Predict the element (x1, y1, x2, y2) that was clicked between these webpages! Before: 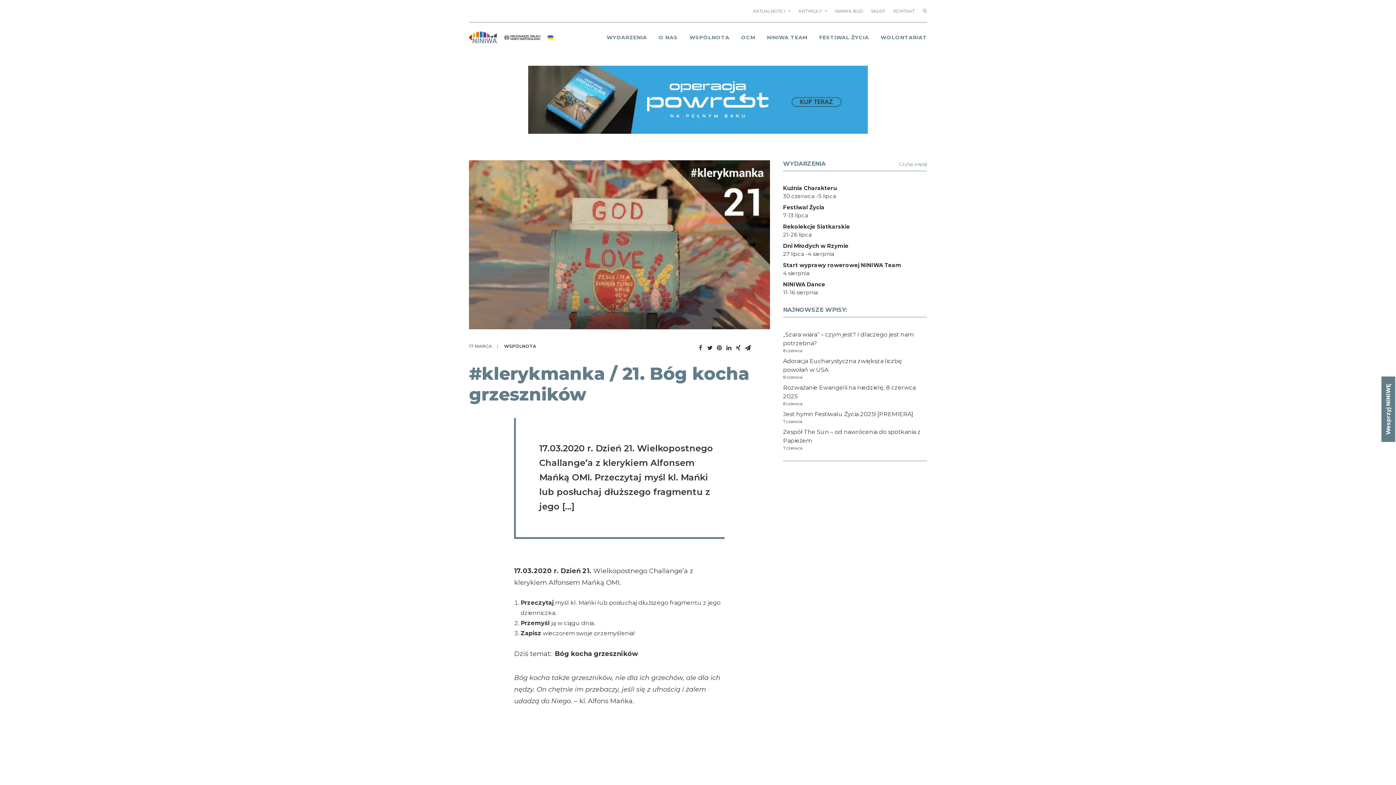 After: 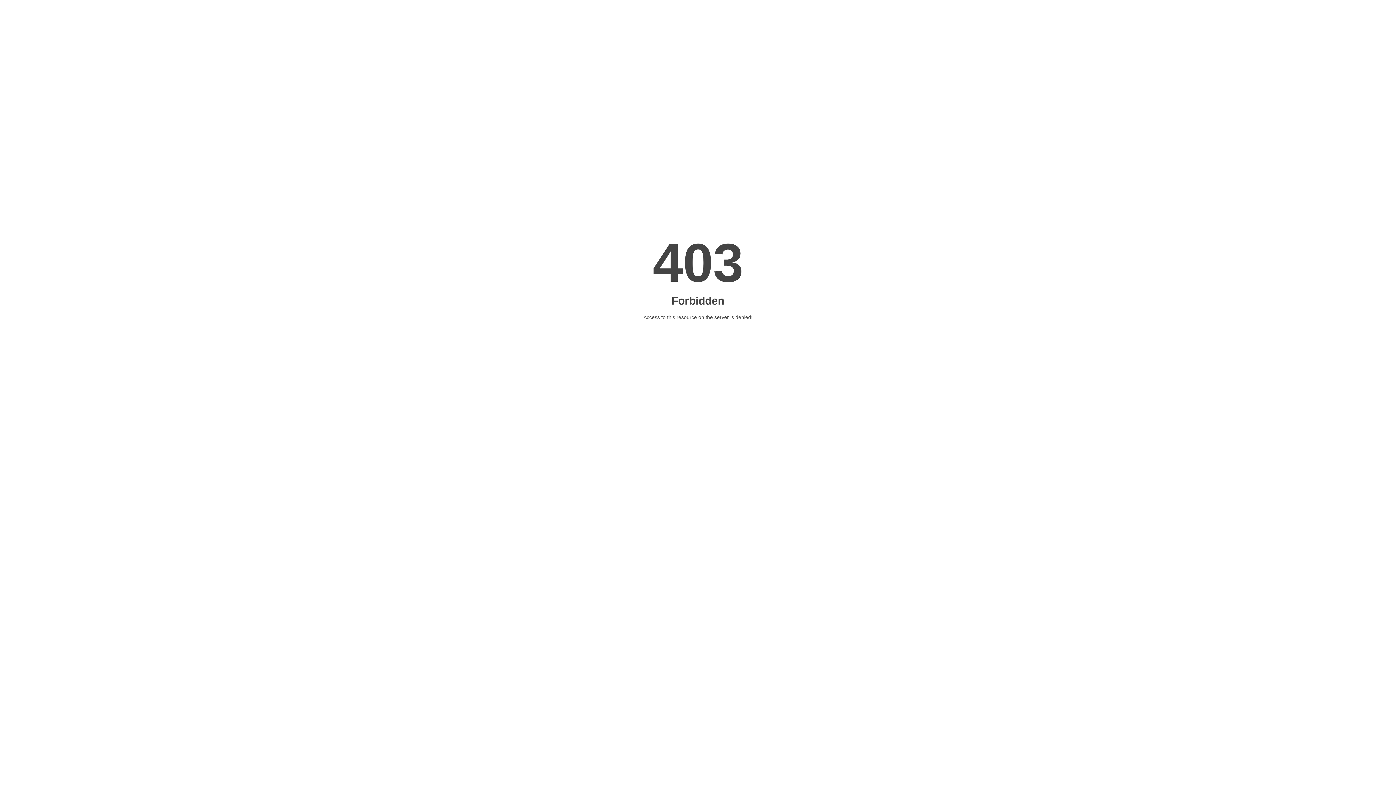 Action: label: SKLEP bbox: (868, 1, 888, 20)